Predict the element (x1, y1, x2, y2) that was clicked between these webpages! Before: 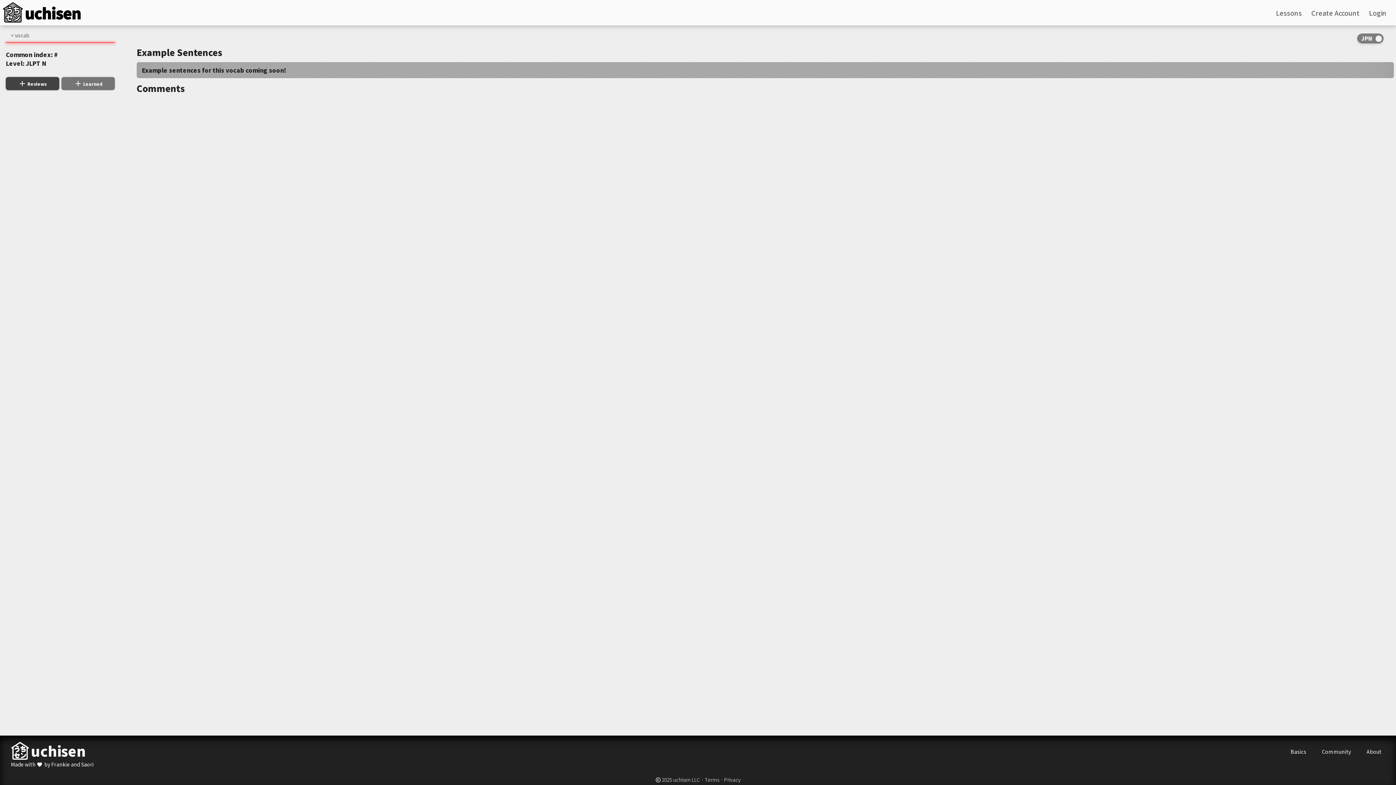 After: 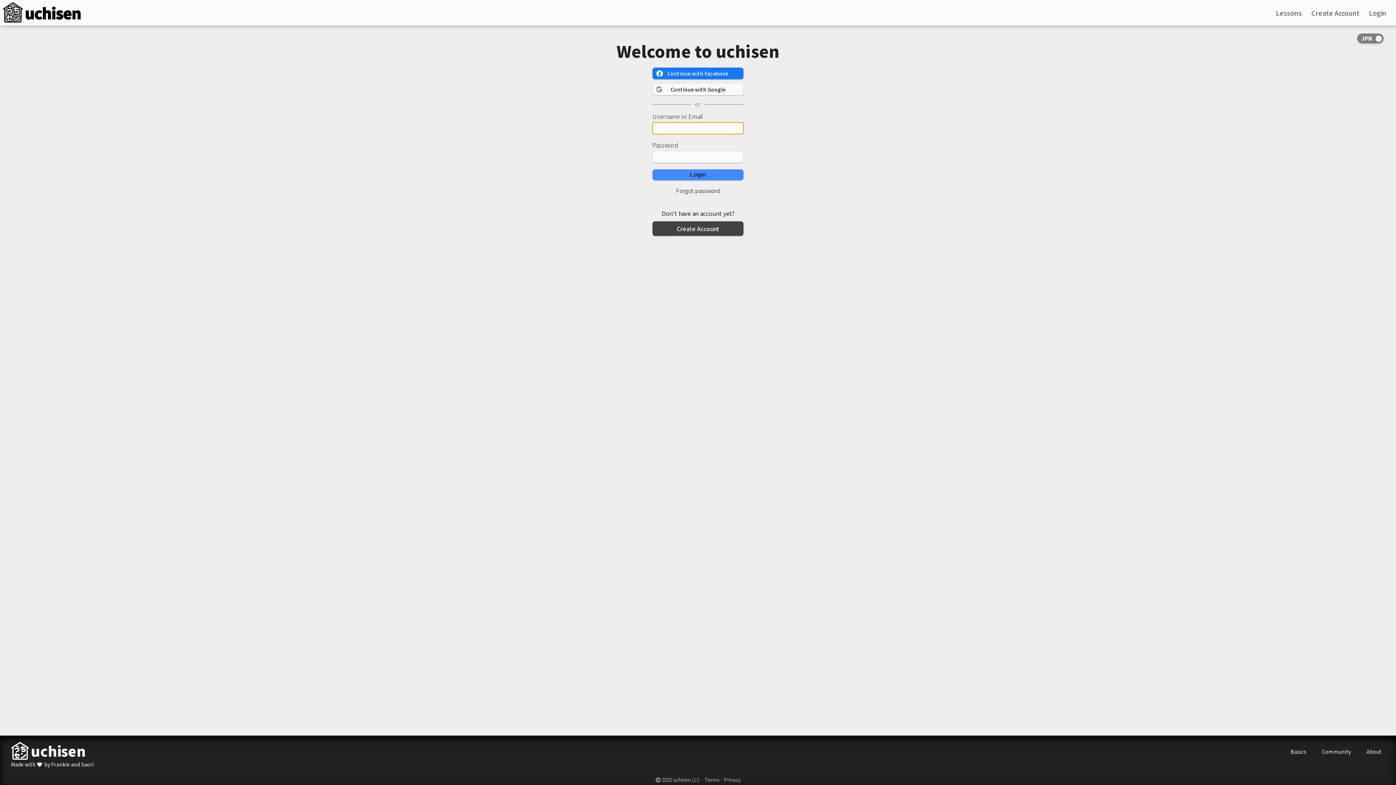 Action: label: Login bbox: (1369, 8, 1386, 17)